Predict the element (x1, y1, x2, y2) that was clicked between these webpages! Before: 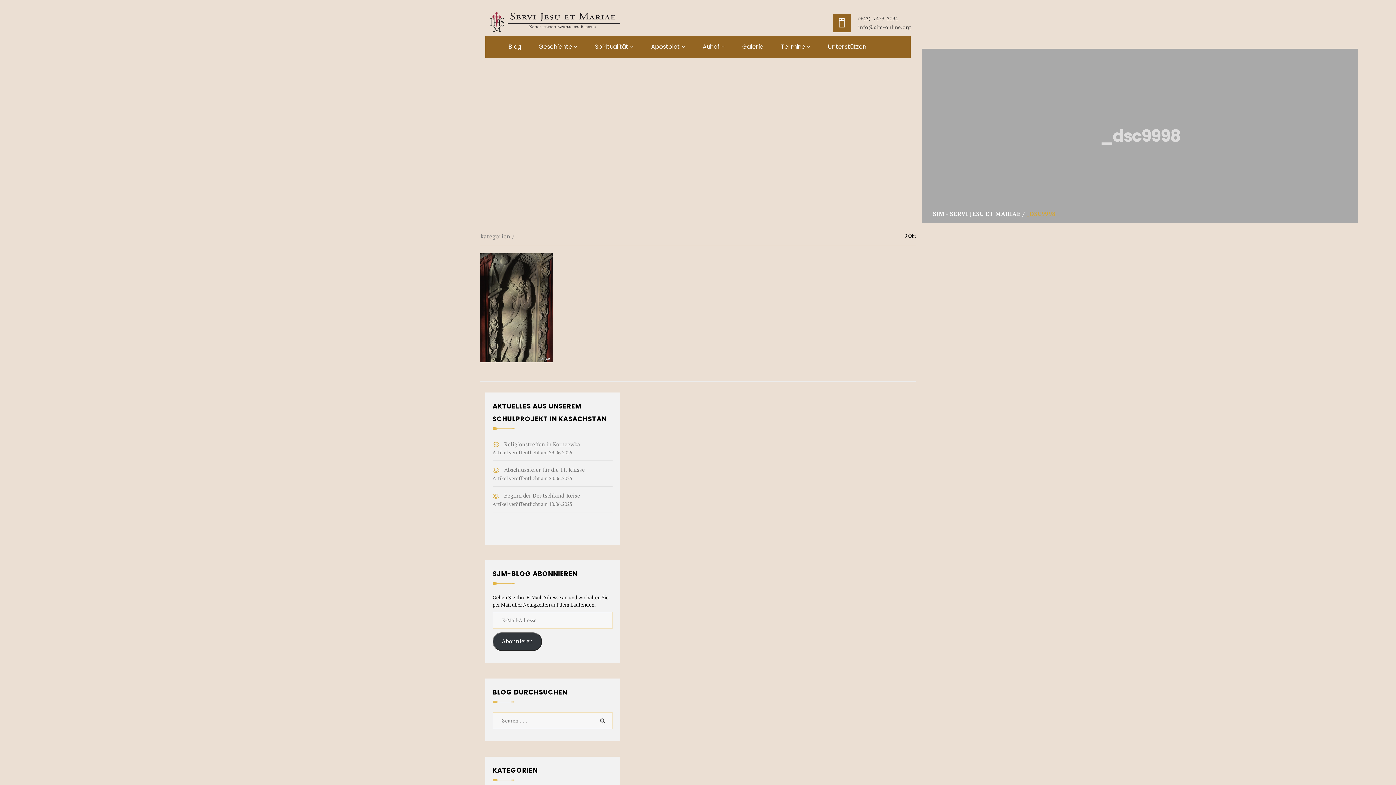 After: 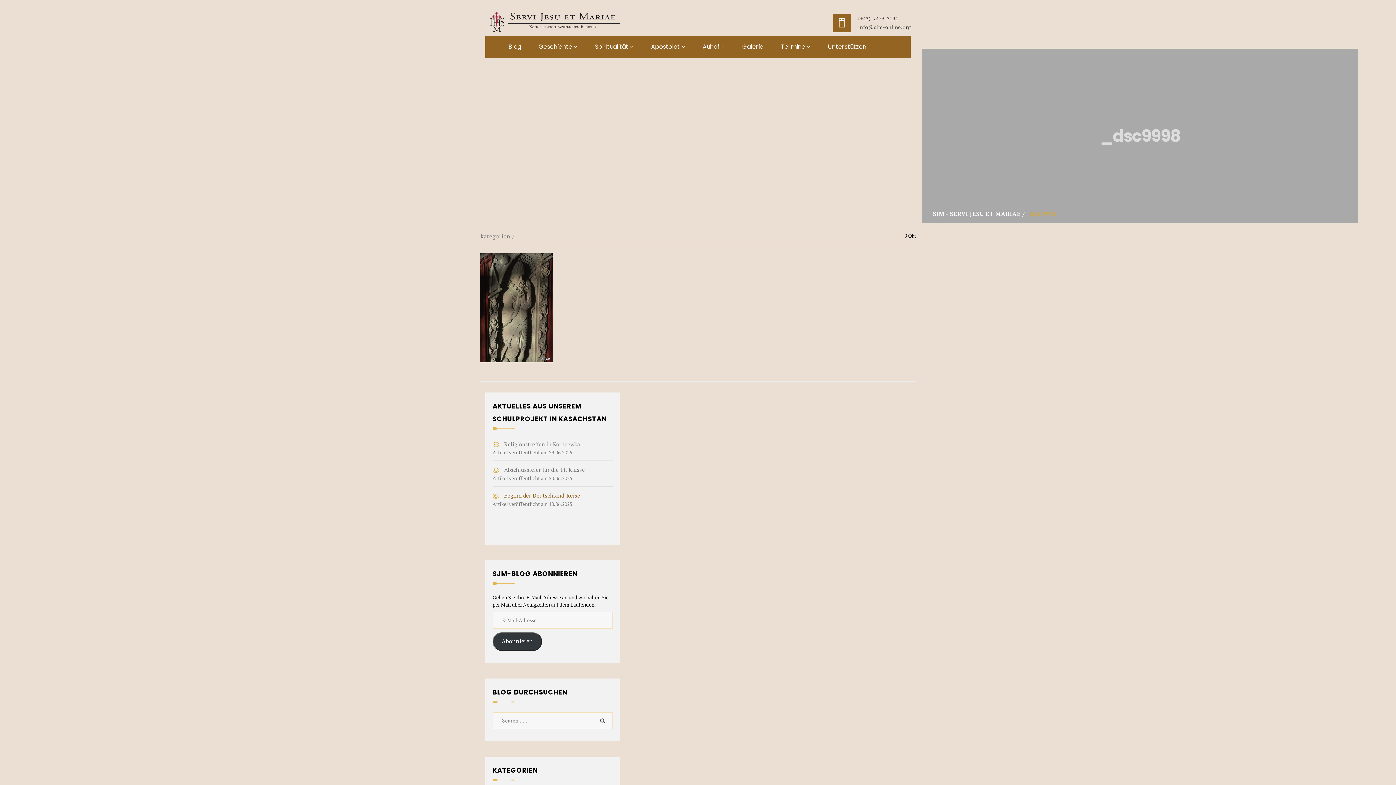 Action: label: Beginn der Deutschland-Reise bbox: (504, 492, 580, 499)